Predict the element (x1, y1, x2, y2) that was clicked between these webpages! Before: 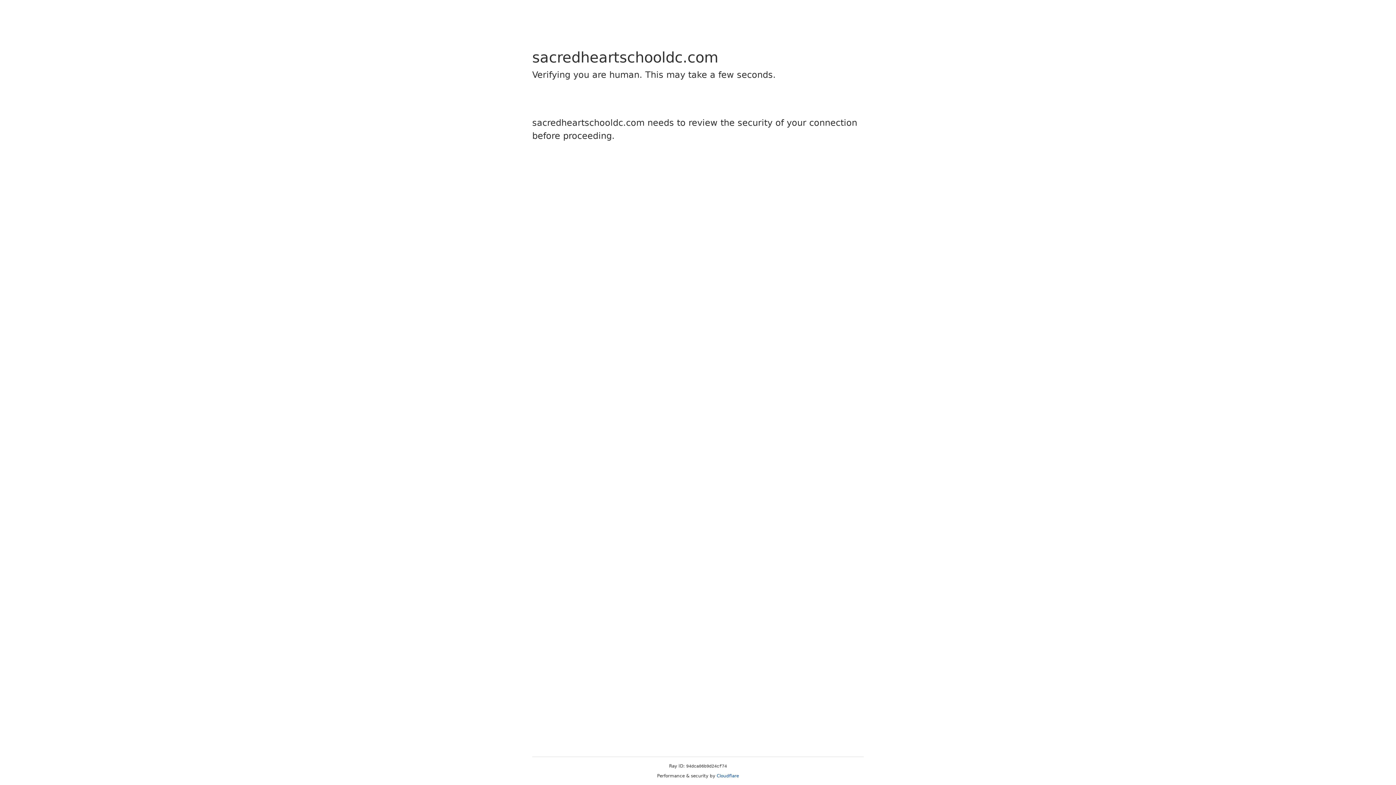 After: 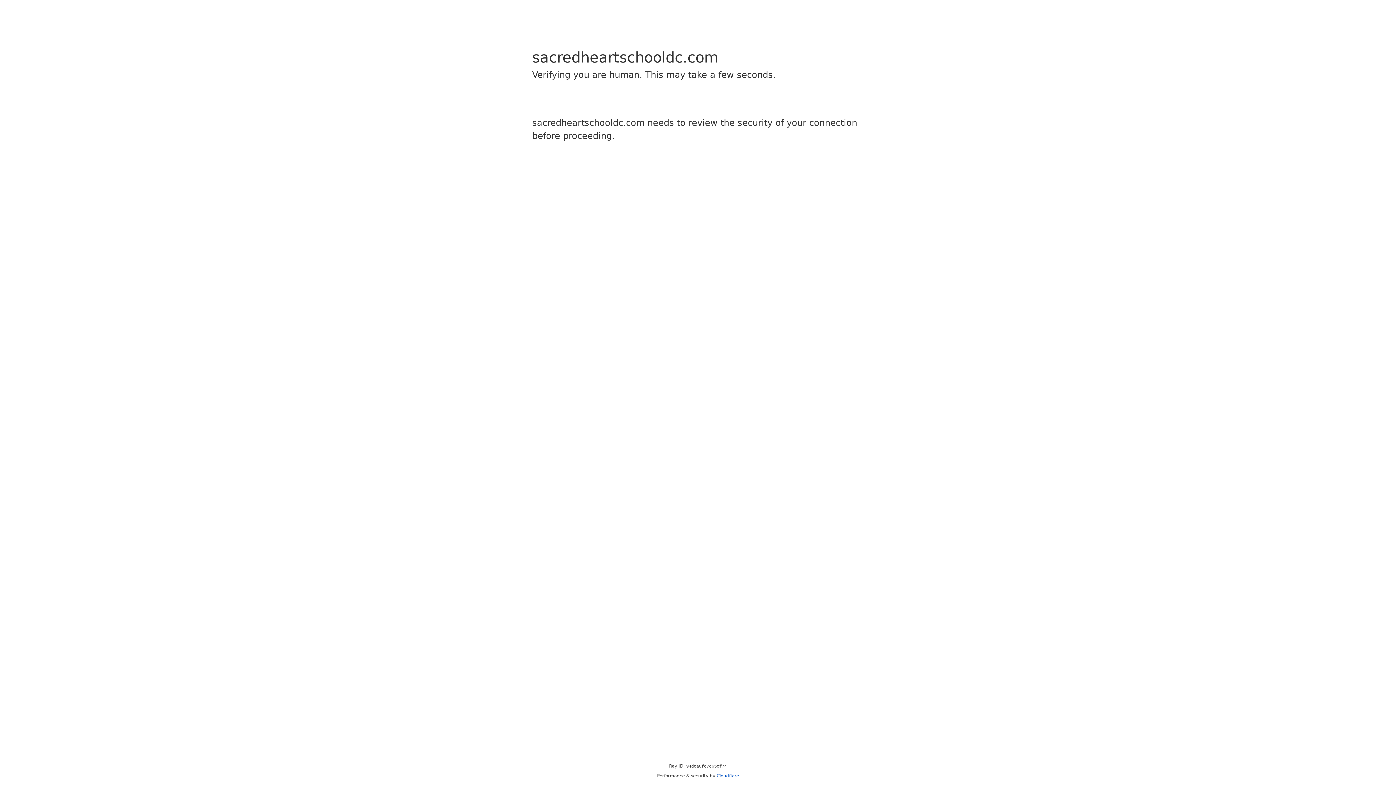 Action: label: Cloudflare bbox: (716, 773, 739, 778)